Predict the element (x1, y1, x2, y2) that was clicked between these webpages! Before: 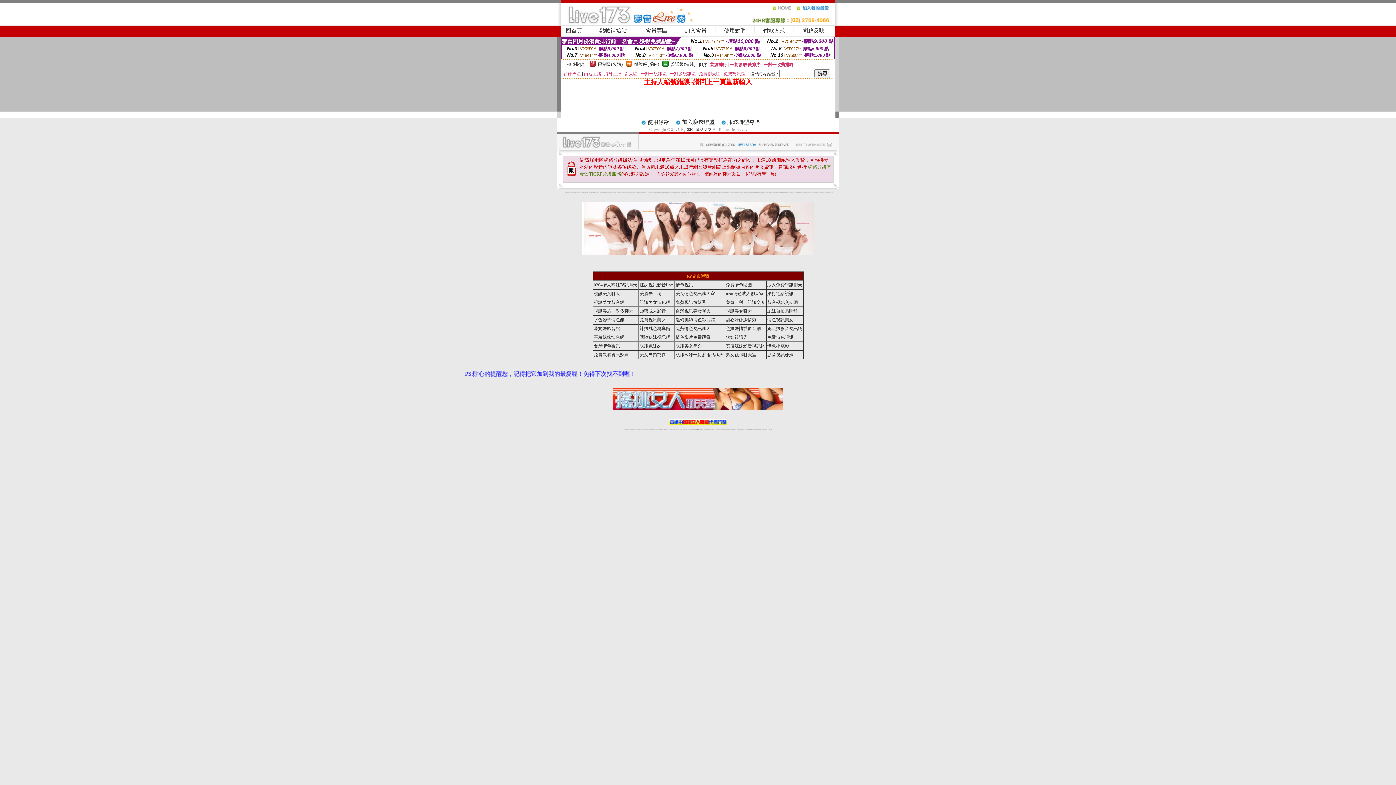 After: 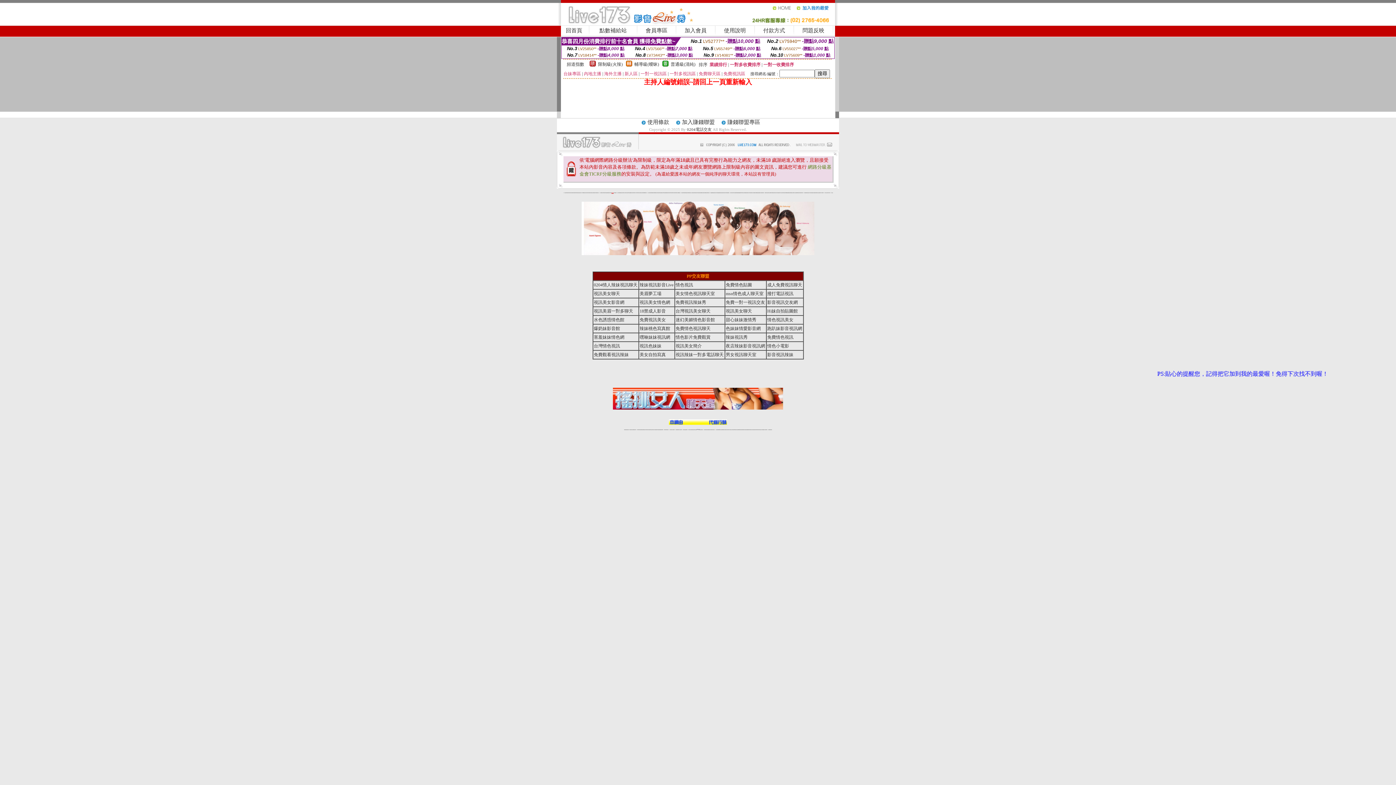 Action: label: 免費視訊辣妹 bbox: (611, 192, 613, 193)